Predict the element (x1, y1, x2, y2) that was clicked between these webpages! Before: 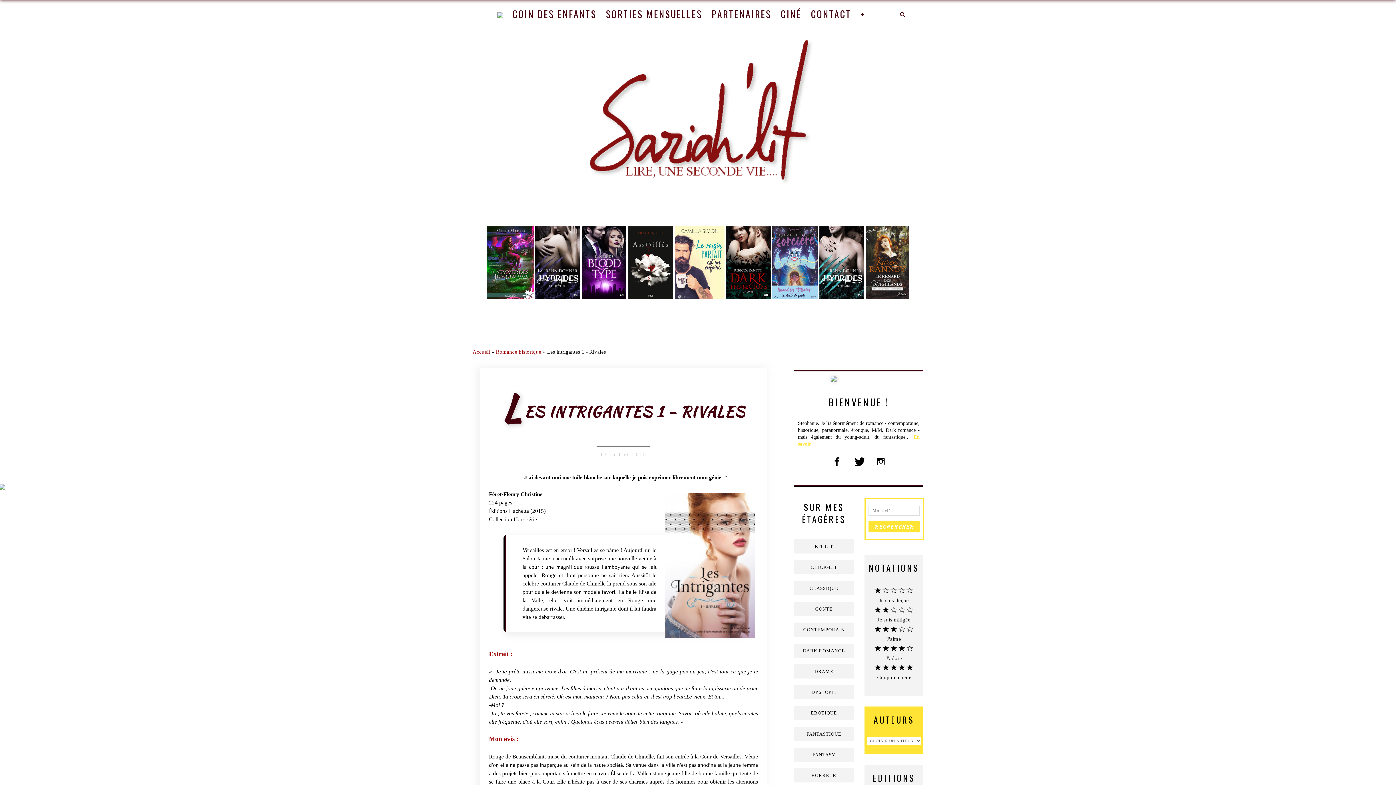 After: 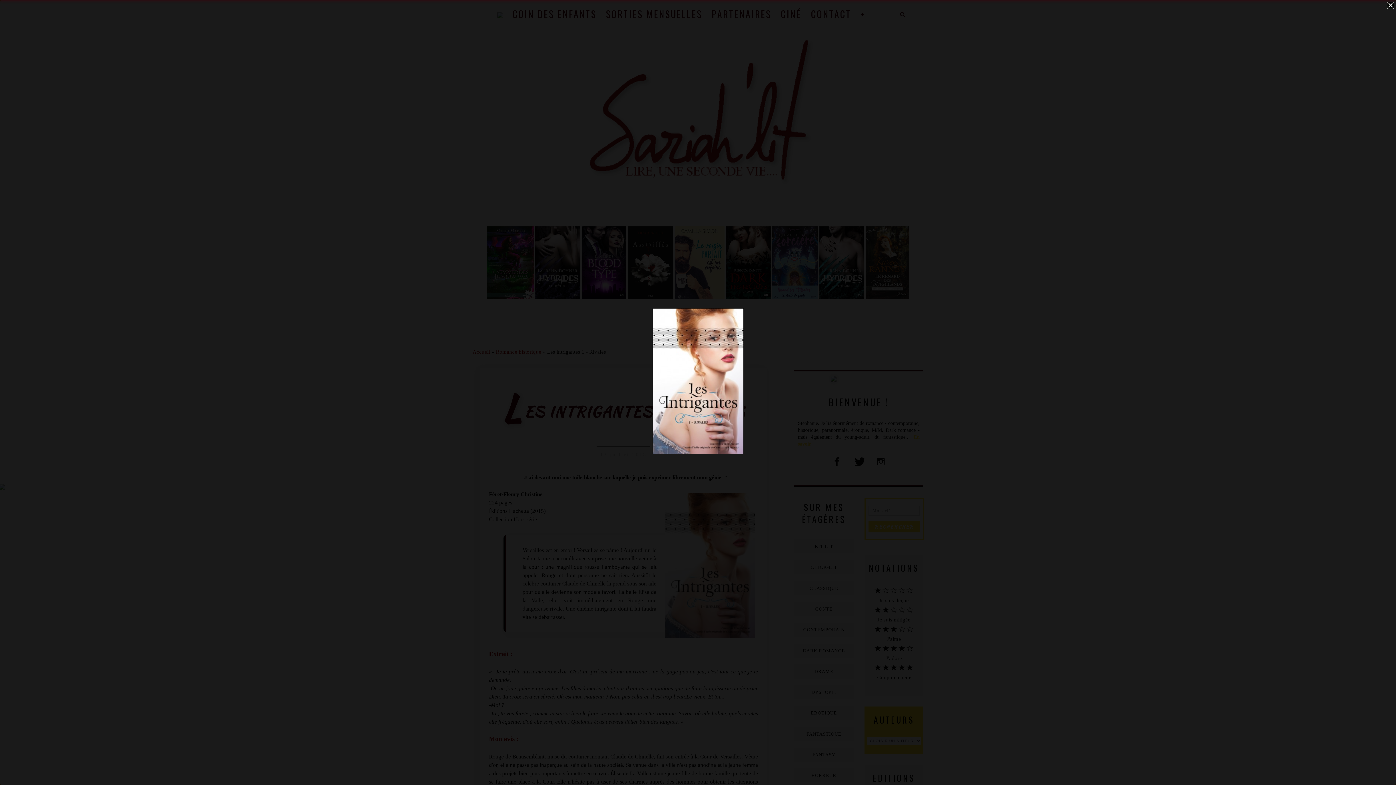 Action: bbox: (662, 490, 758, 643)